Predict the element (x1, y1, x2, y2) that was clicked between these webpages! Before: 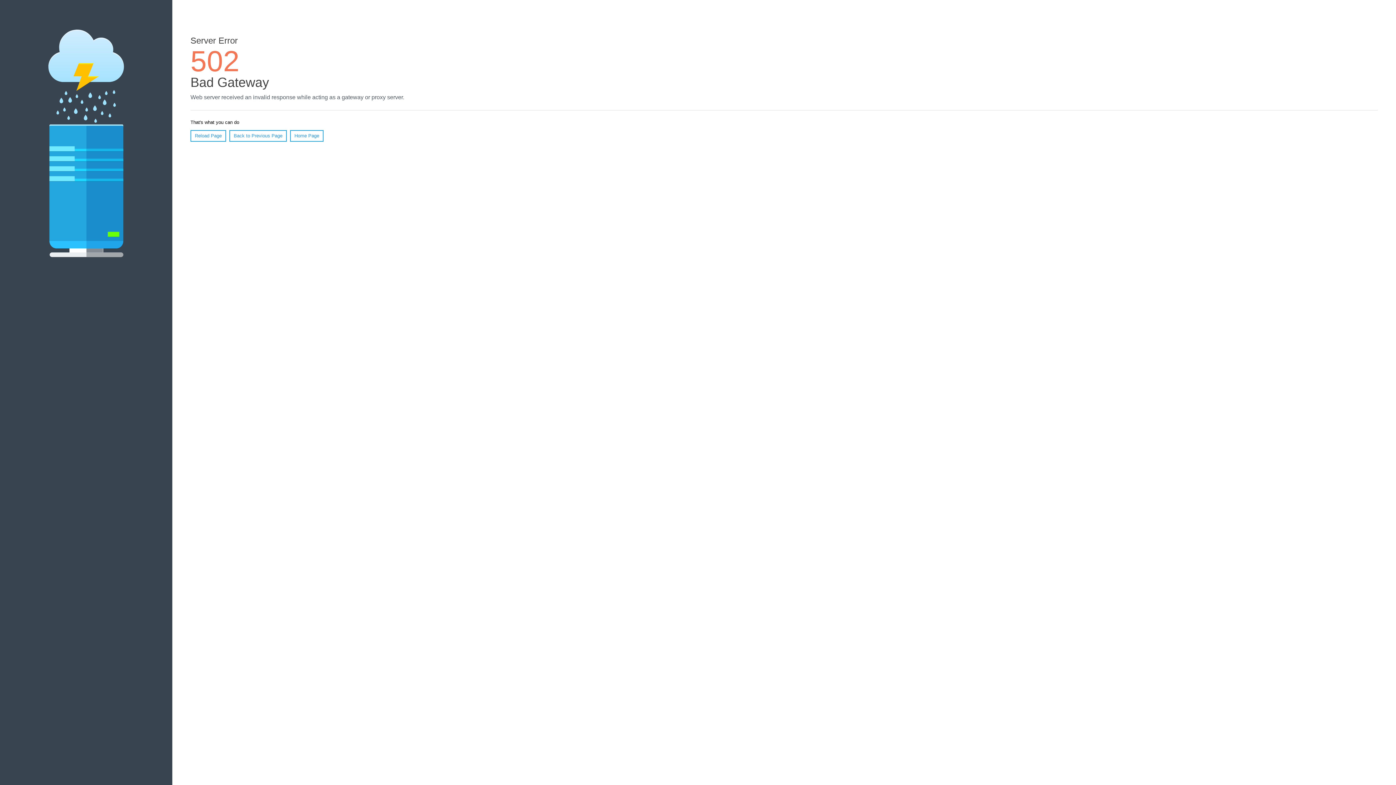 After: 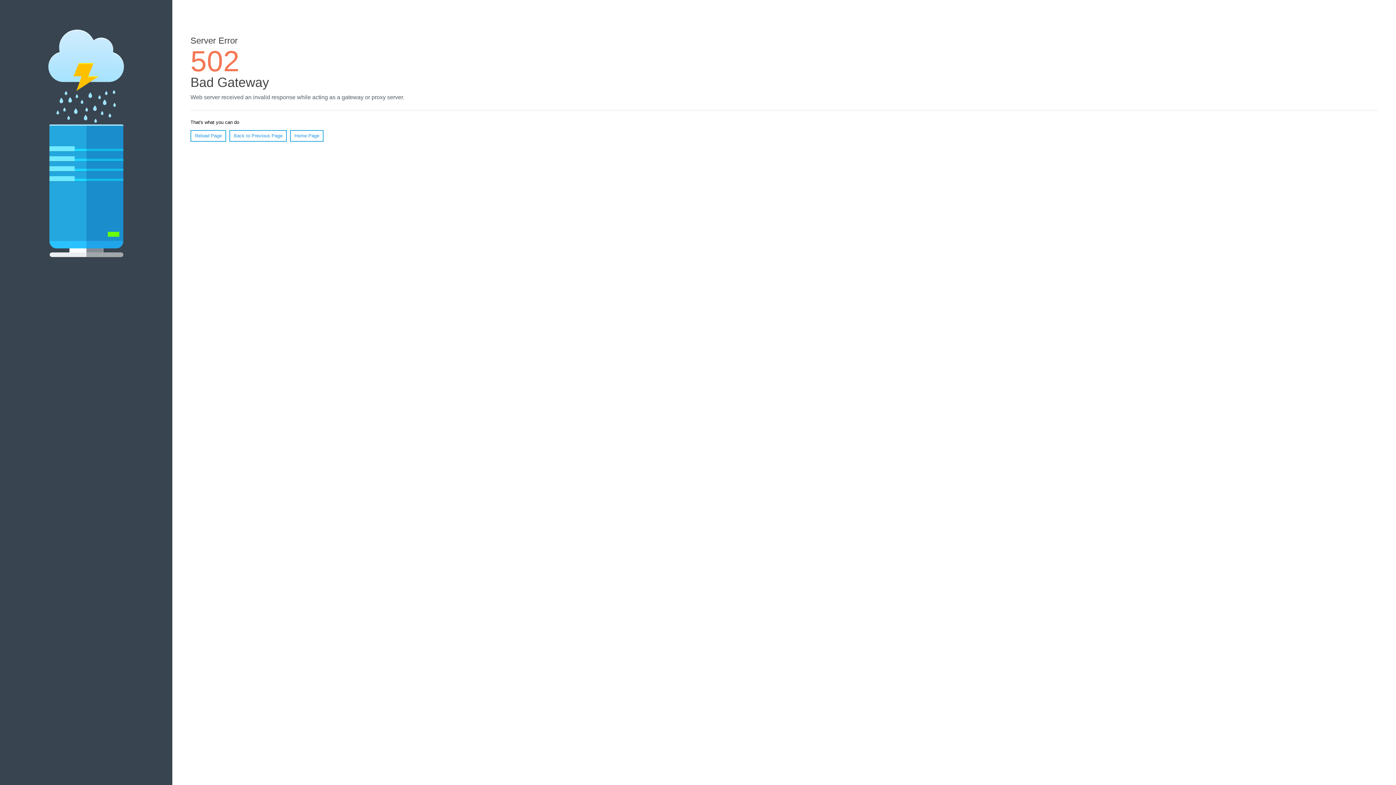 Action: bbox: (190, 130, 226, 141) label: Reload Page